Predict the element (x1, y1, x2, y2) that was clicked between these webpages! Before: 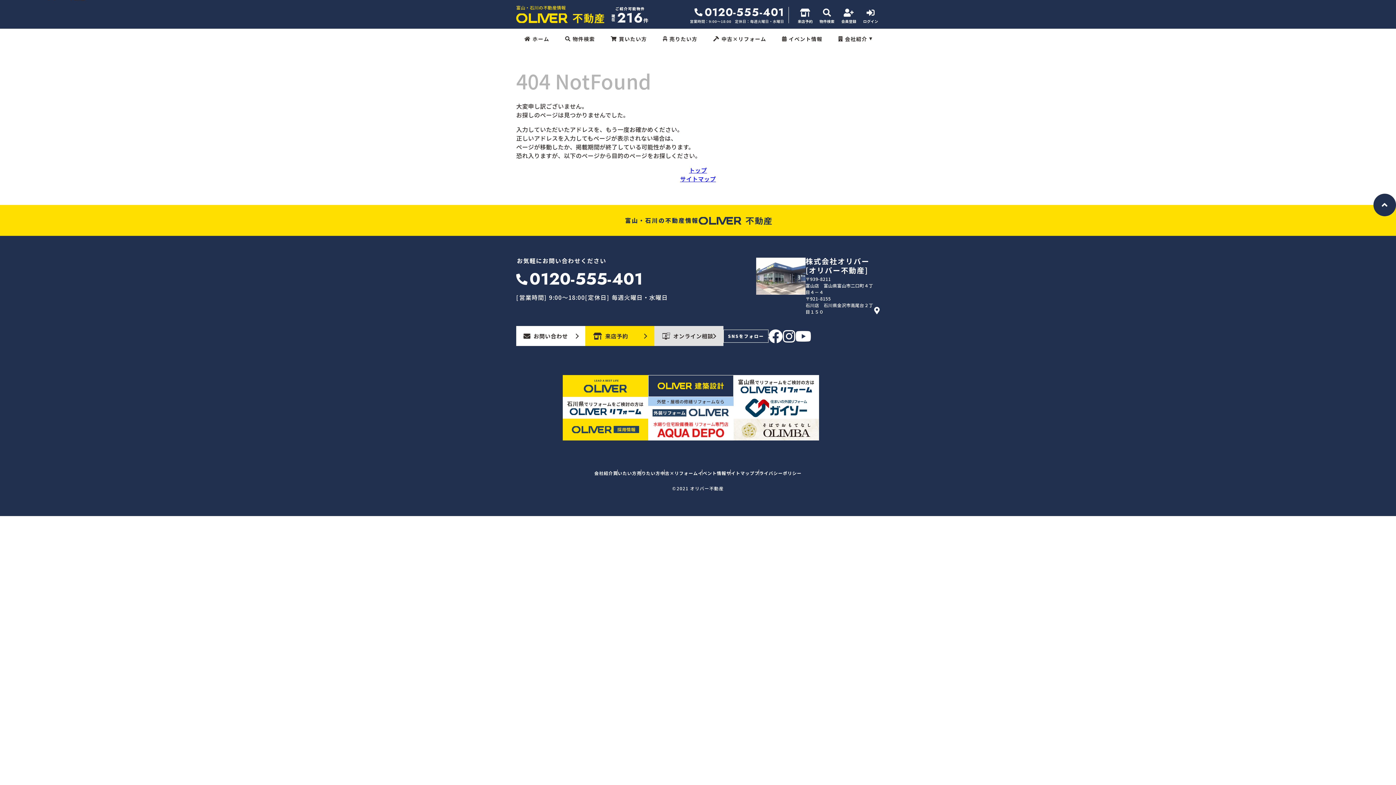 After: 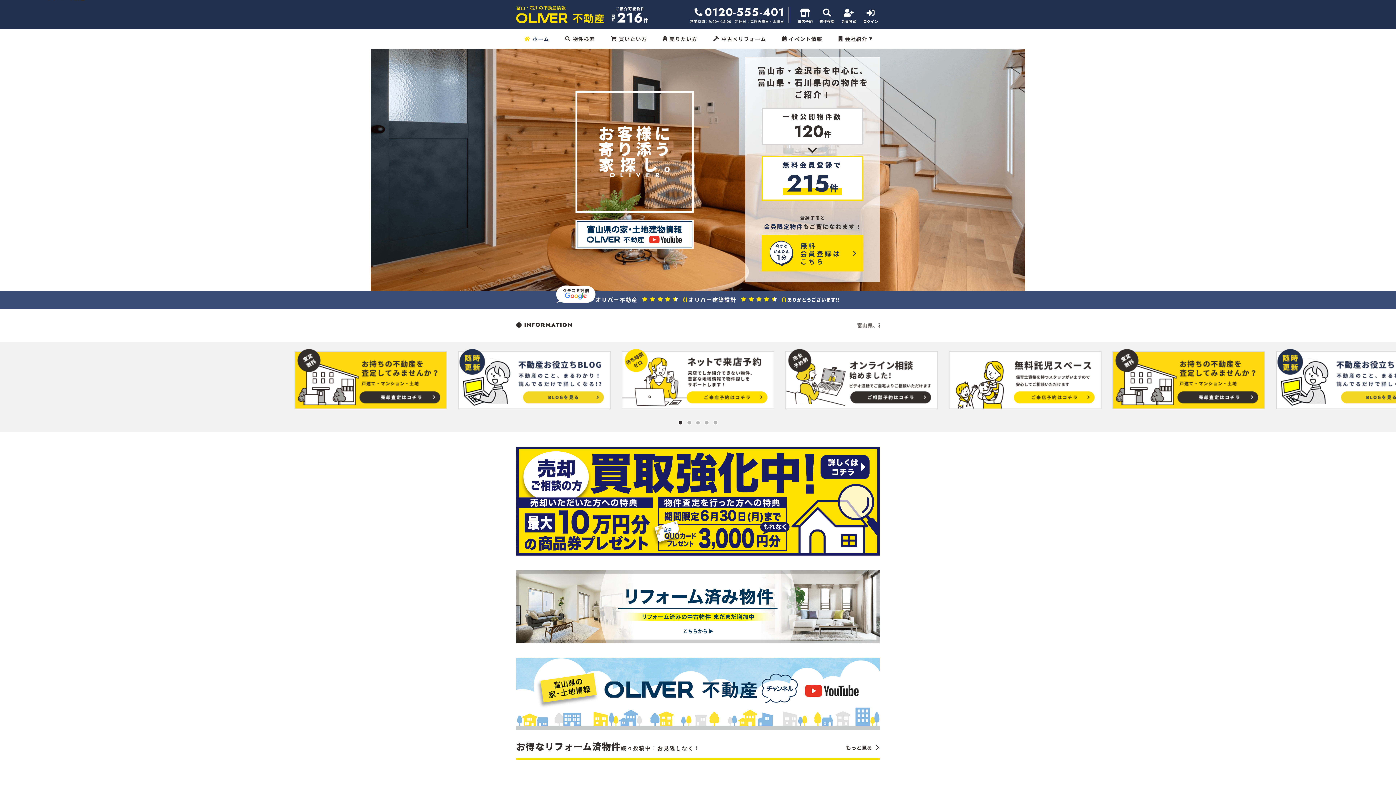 Action: label: ホーム bbox: (524, 28, 549, 48)